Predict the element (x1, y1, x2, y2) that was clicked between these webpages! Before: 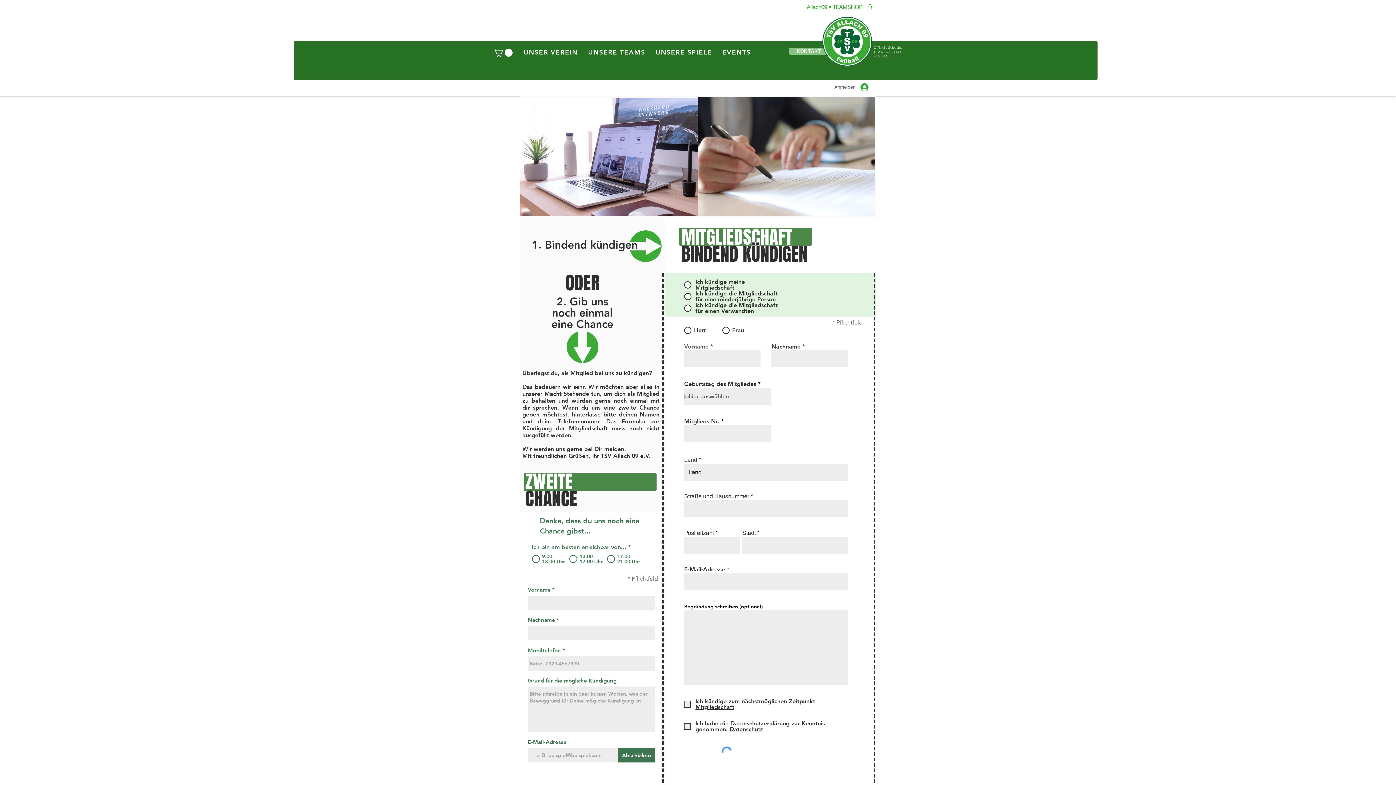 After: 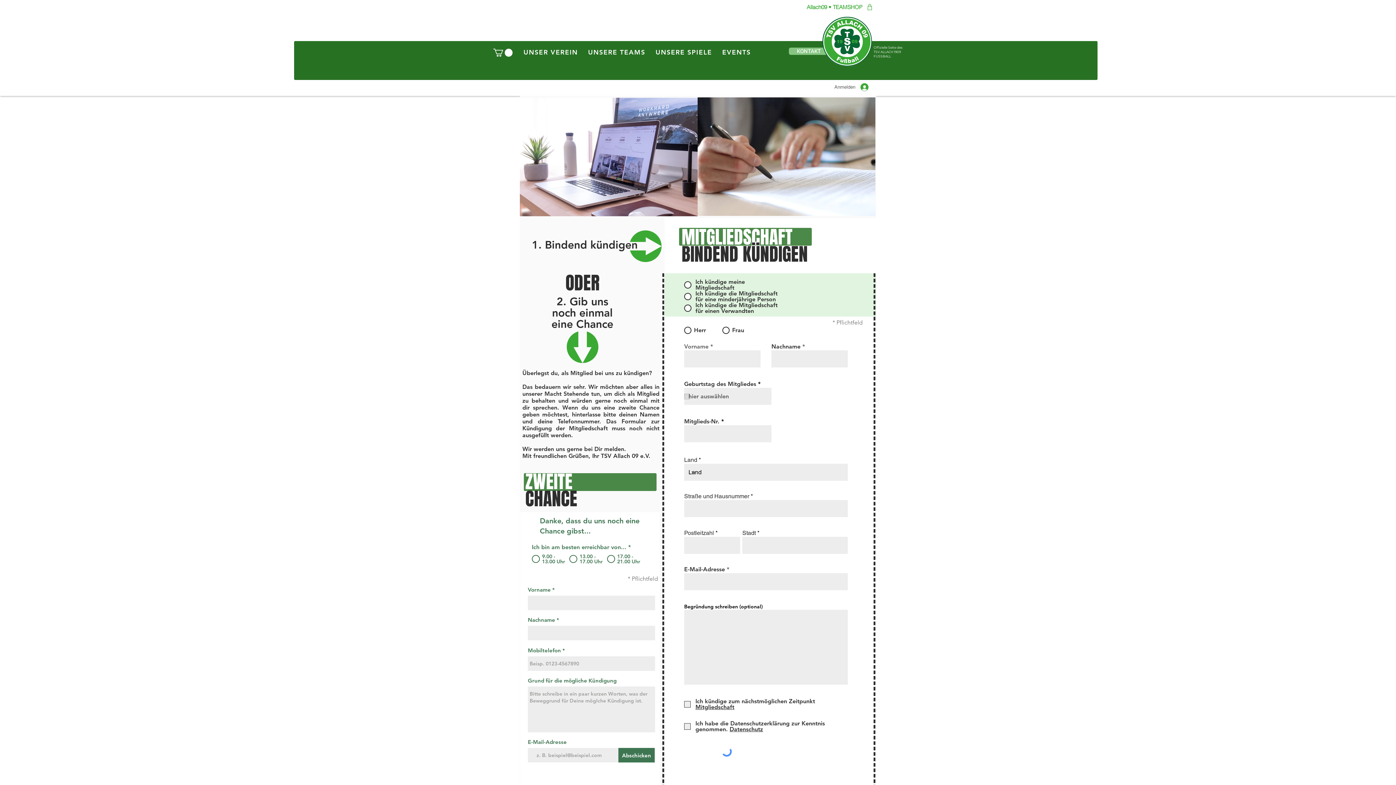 Action: bbox: (789, 3, 873, 10) label: Allach09 • TEAMSHOP